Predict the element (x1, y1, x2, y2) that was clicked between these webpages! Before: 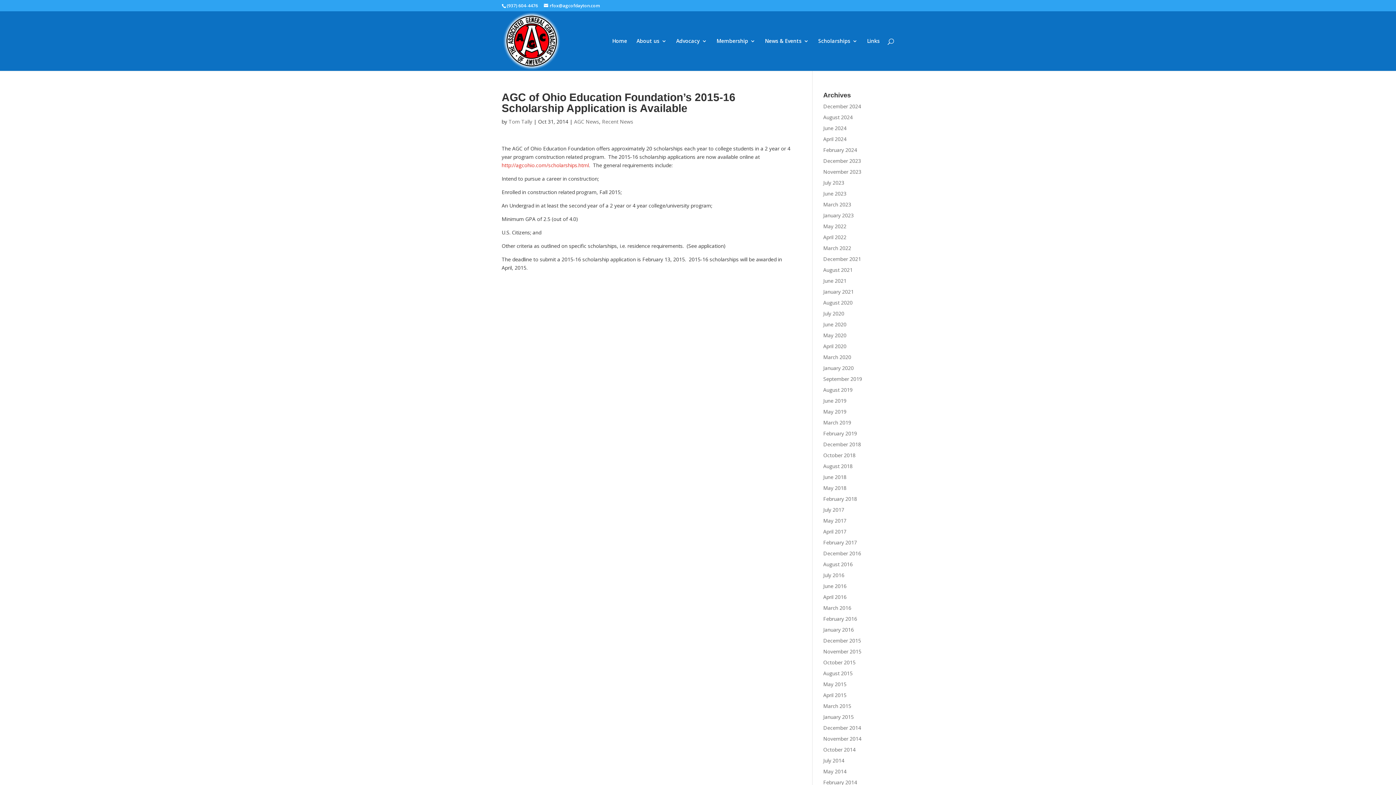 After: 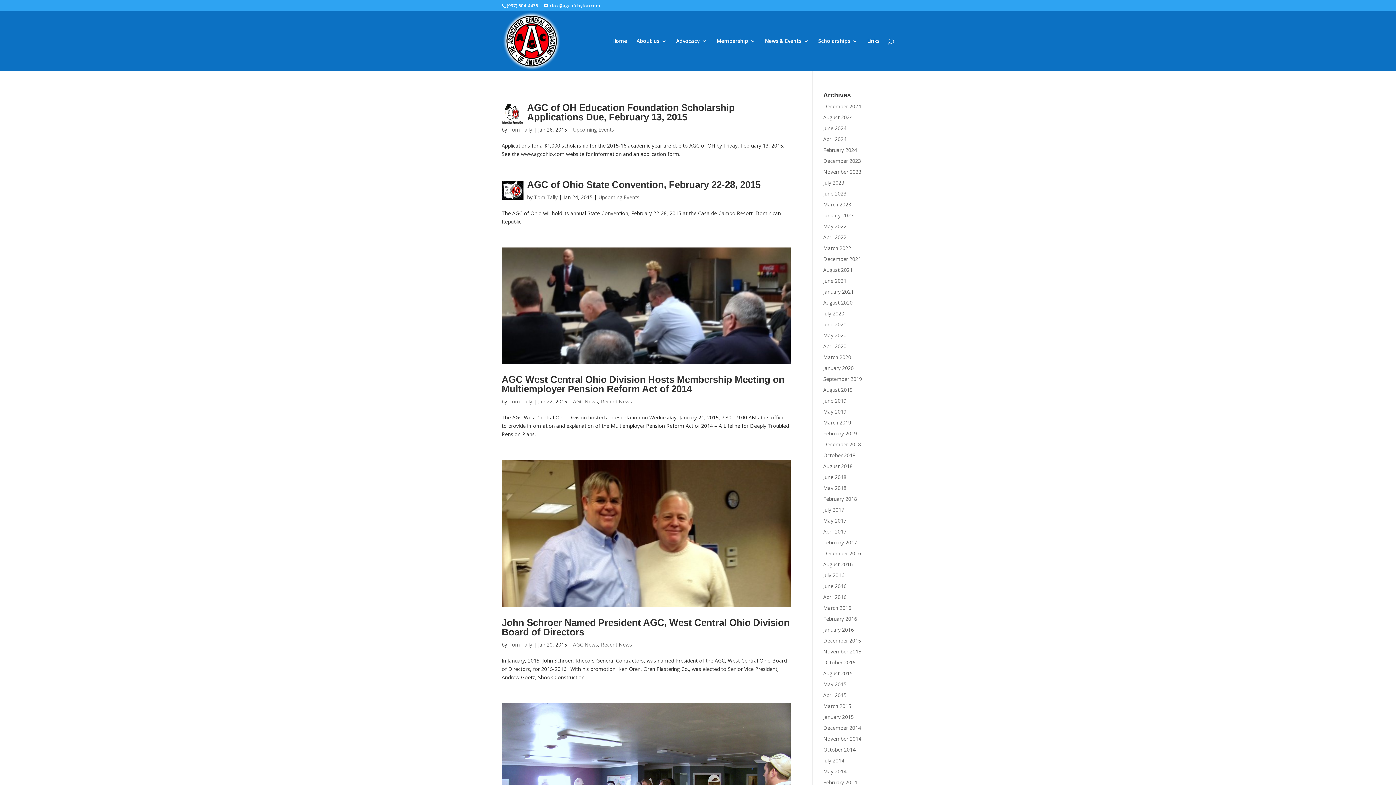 Action: label: January 2015 bbox: (823, 713, 854, 720)